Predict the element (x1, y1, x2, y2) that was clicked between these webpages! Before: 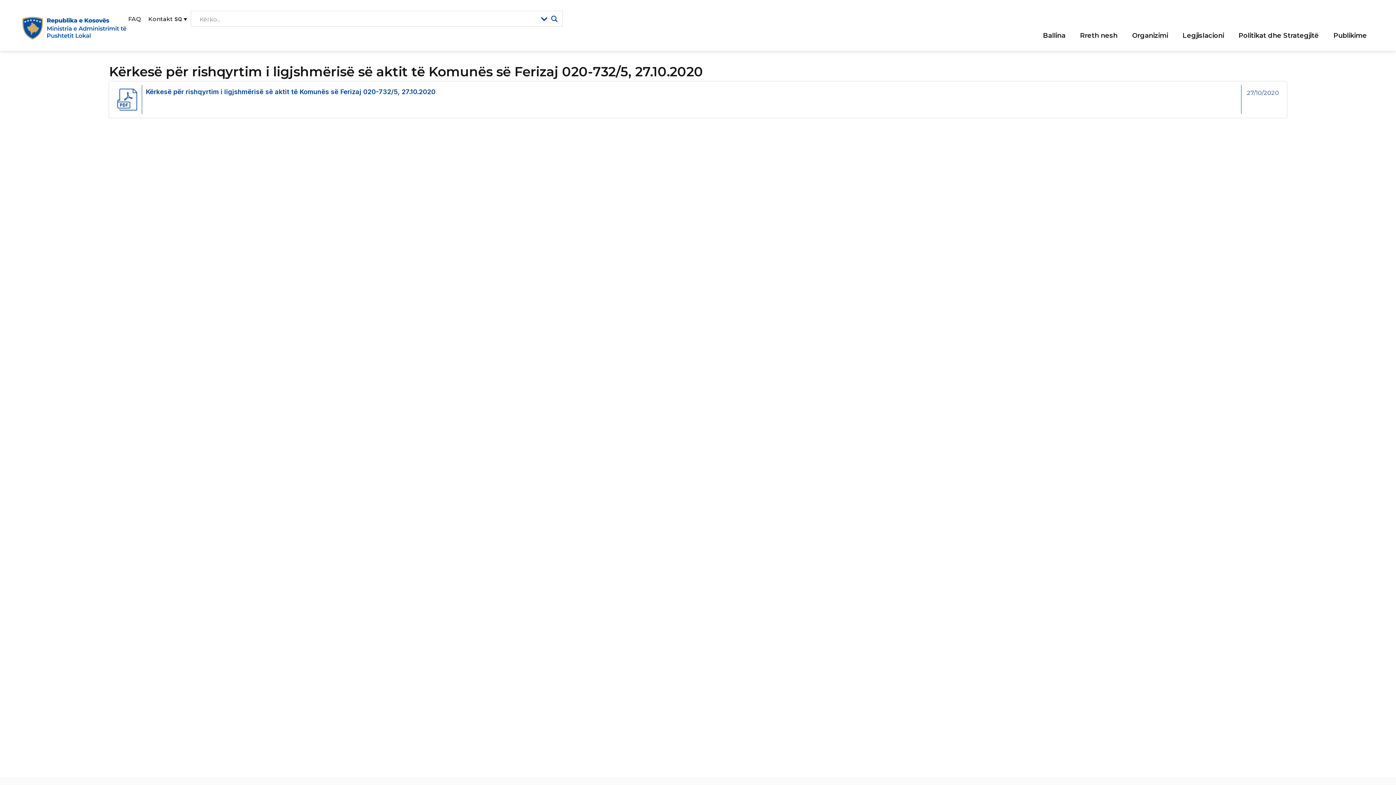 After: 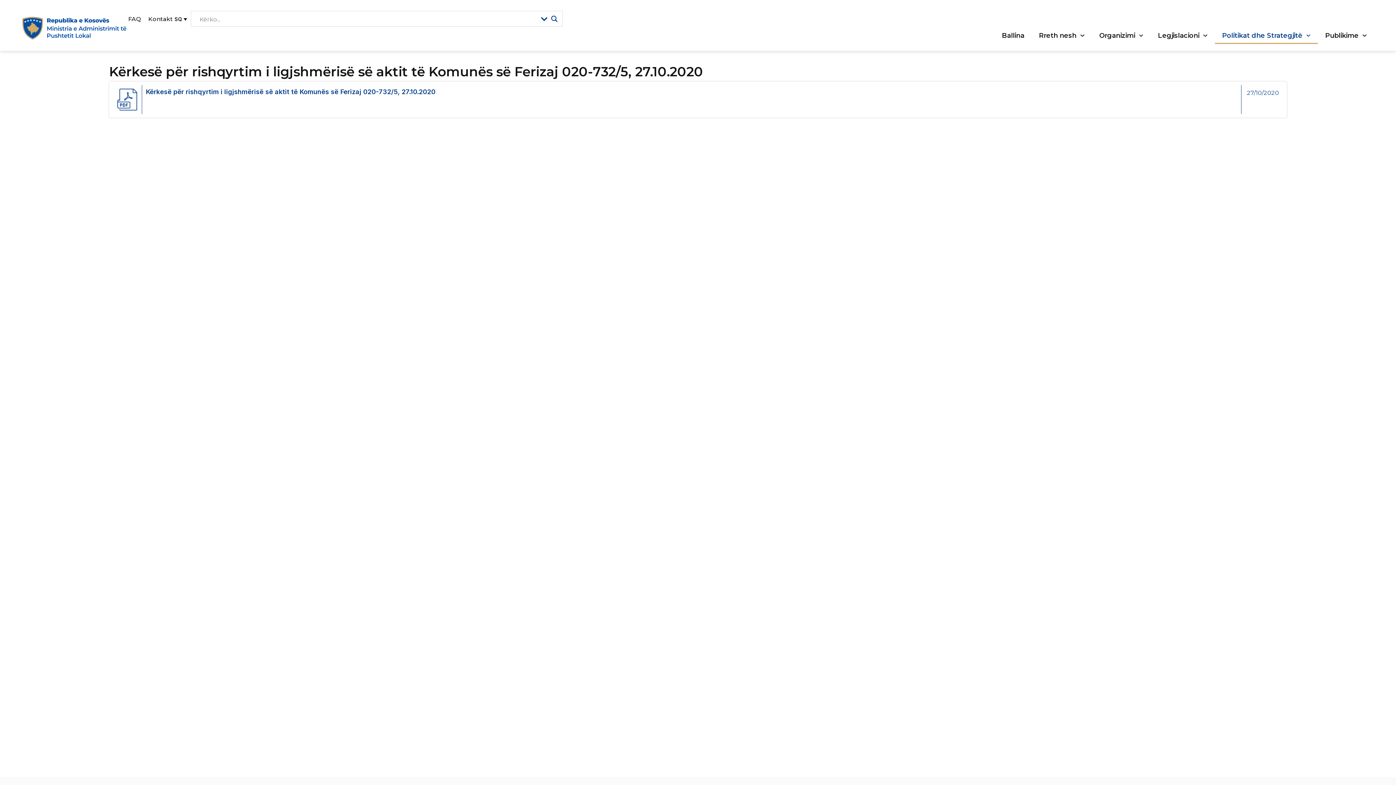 Action: label: Politikat dhe Strategjitë bbox: (1231, 27, 1326, 44)